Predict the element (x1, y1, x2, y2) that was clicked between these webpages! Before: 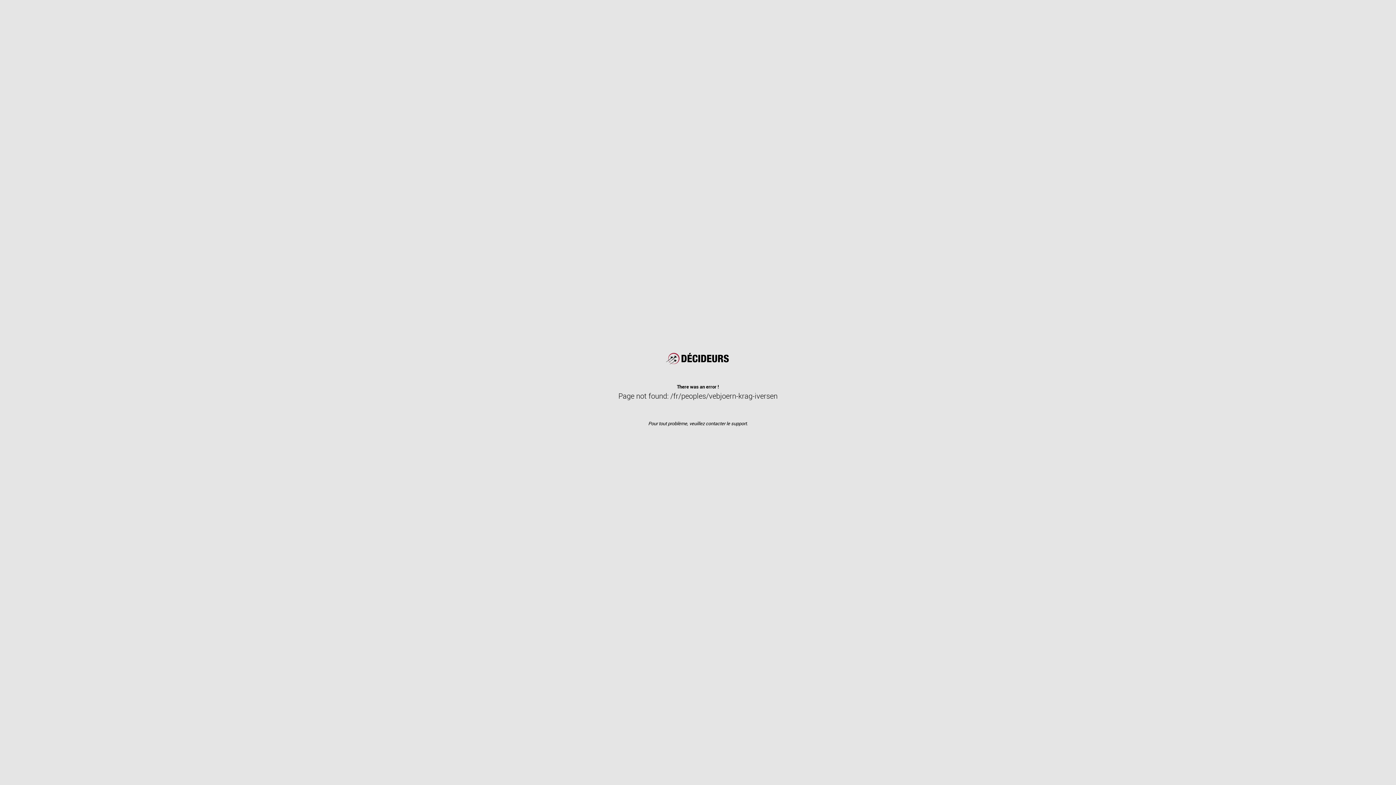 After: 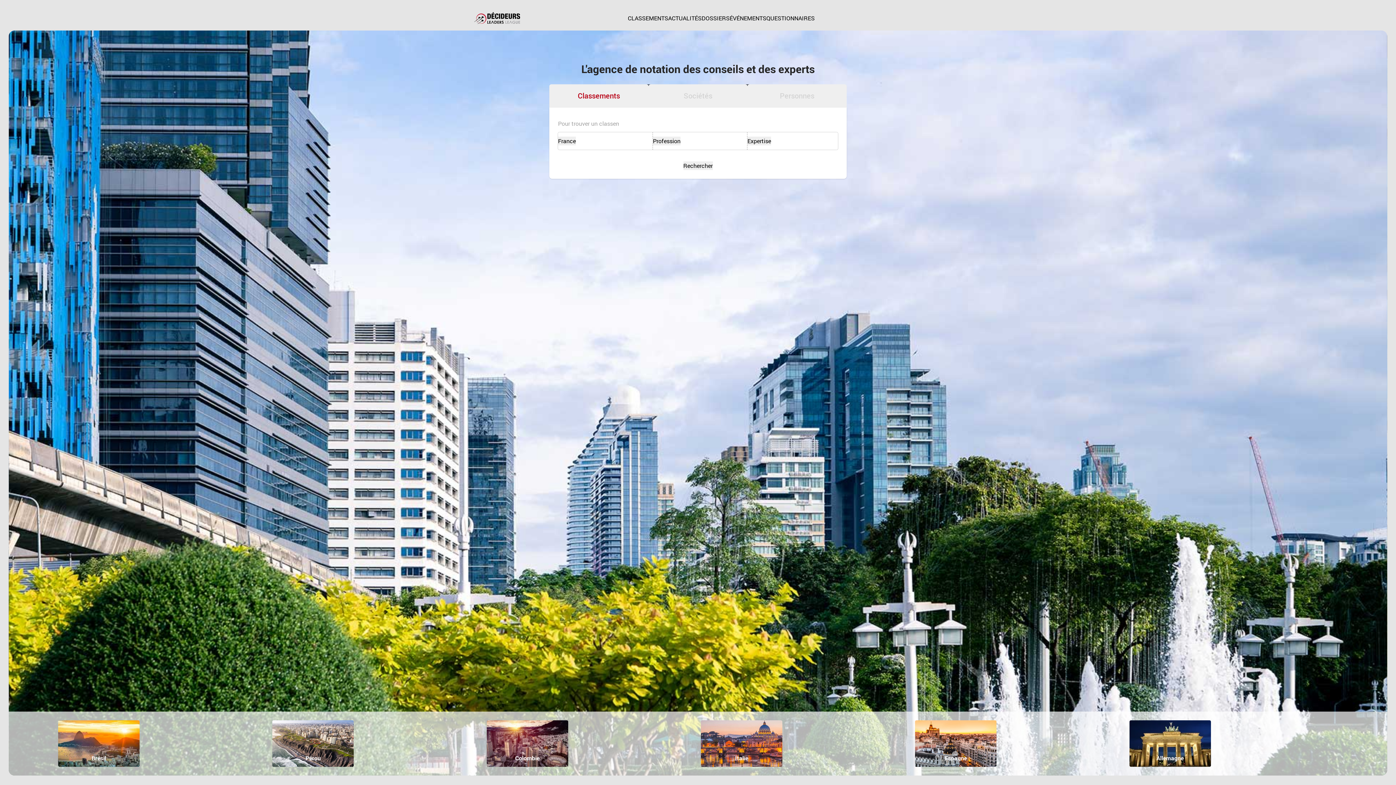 Action: bbox: (663, 348, 733, 367) label: LeadersLeague.com